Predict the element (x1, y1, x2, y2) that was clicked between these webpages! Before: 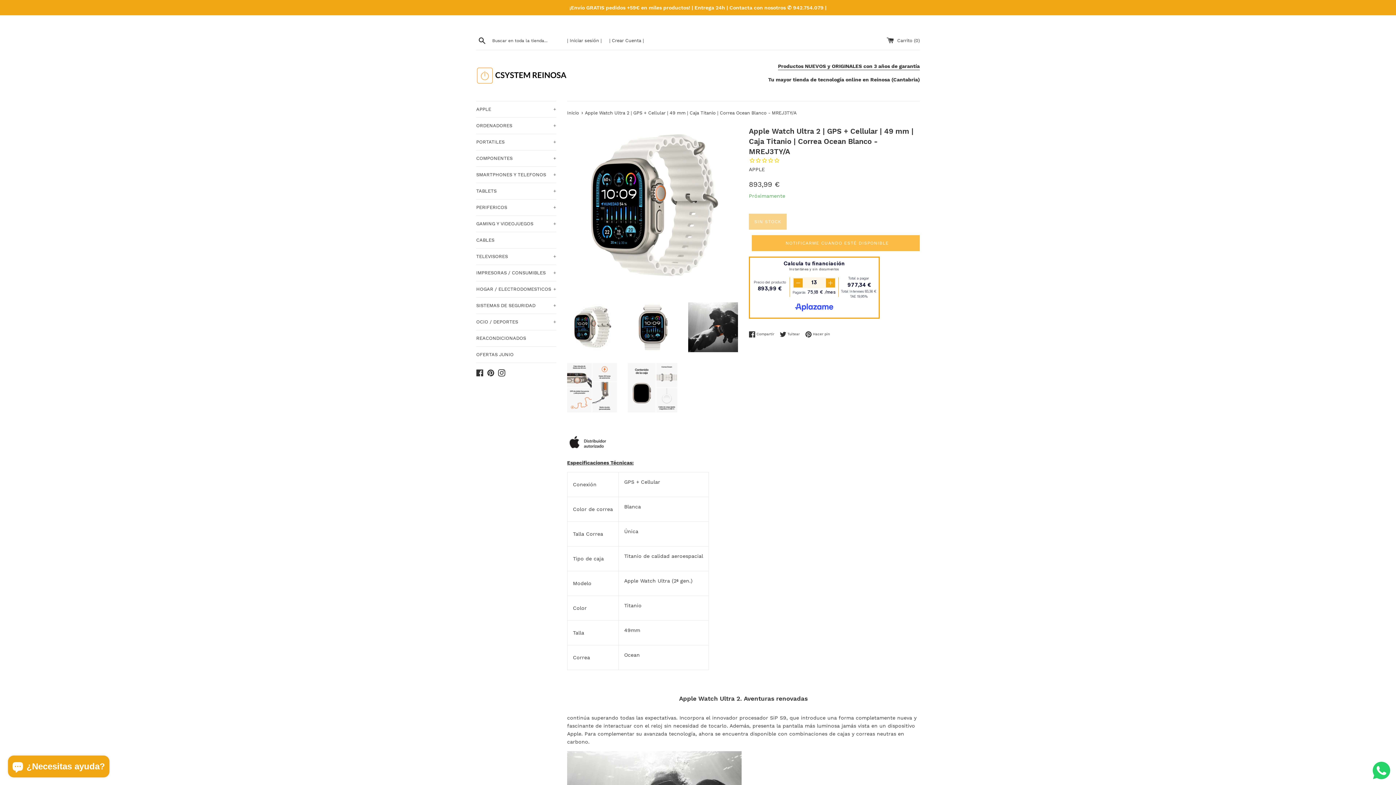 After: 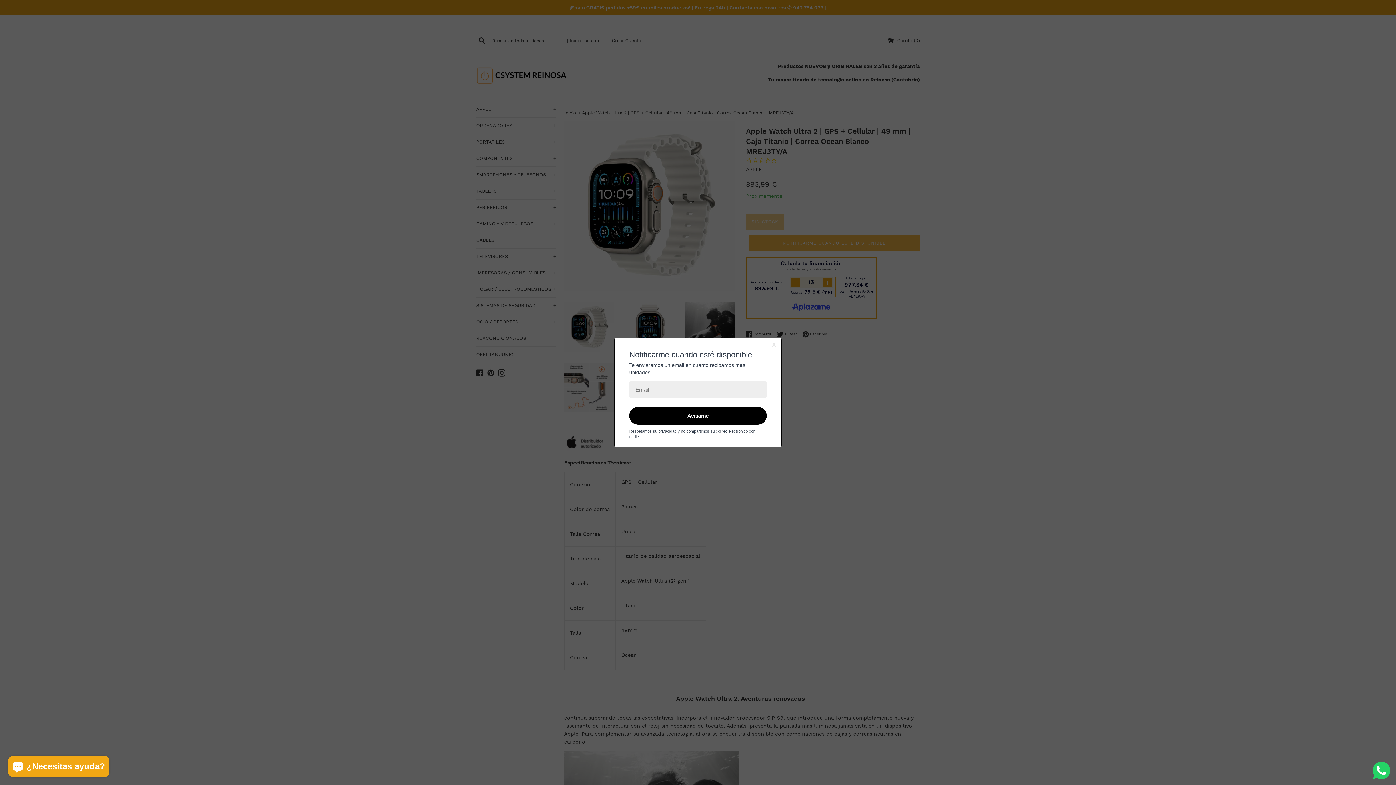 Action: bbox: (752, 235, 922, 251) label: NOTIFICARME CUANDO ESTÉ DISPONIBLE